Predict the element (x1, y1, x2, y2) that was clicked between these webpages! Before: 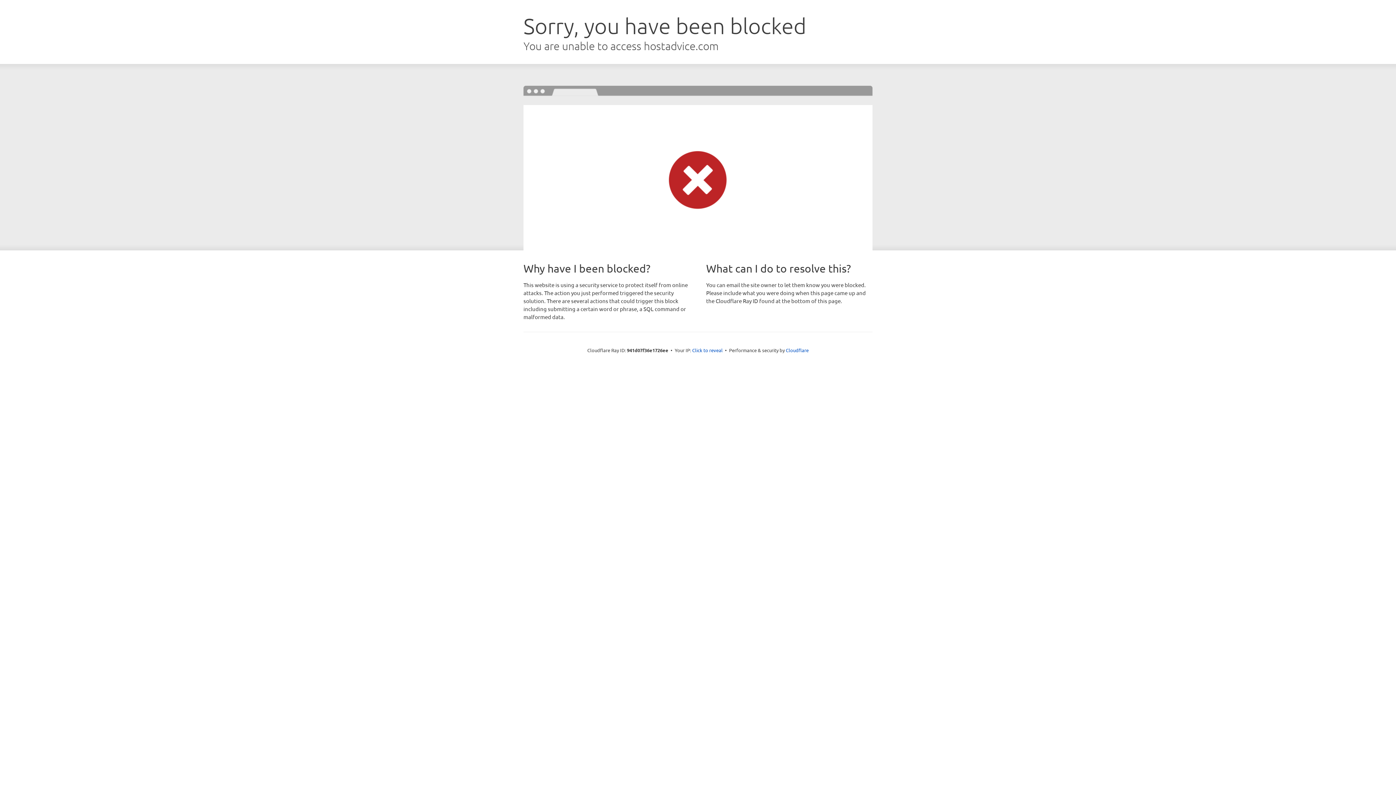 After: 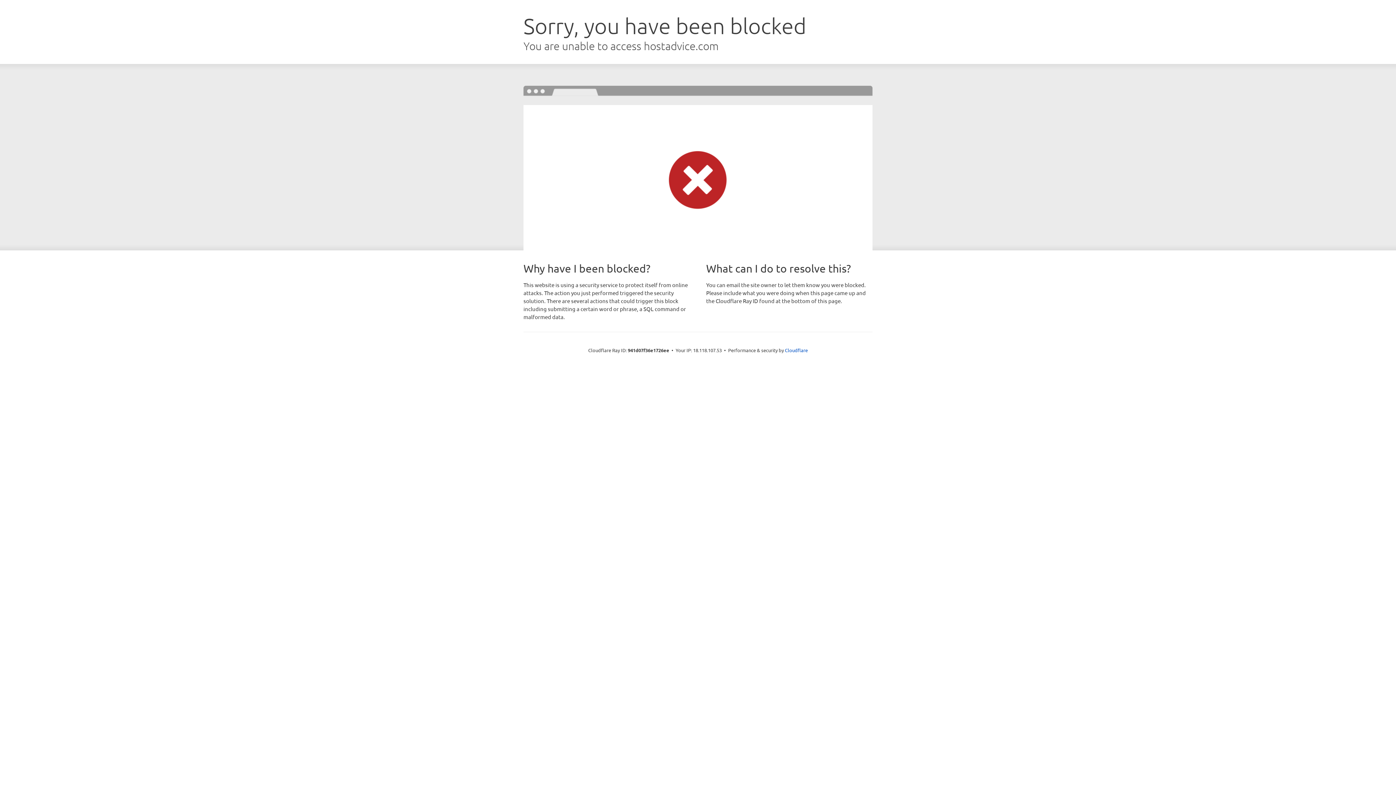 Action: bbox: (692, 346, 722, 353) label: Click to reveal